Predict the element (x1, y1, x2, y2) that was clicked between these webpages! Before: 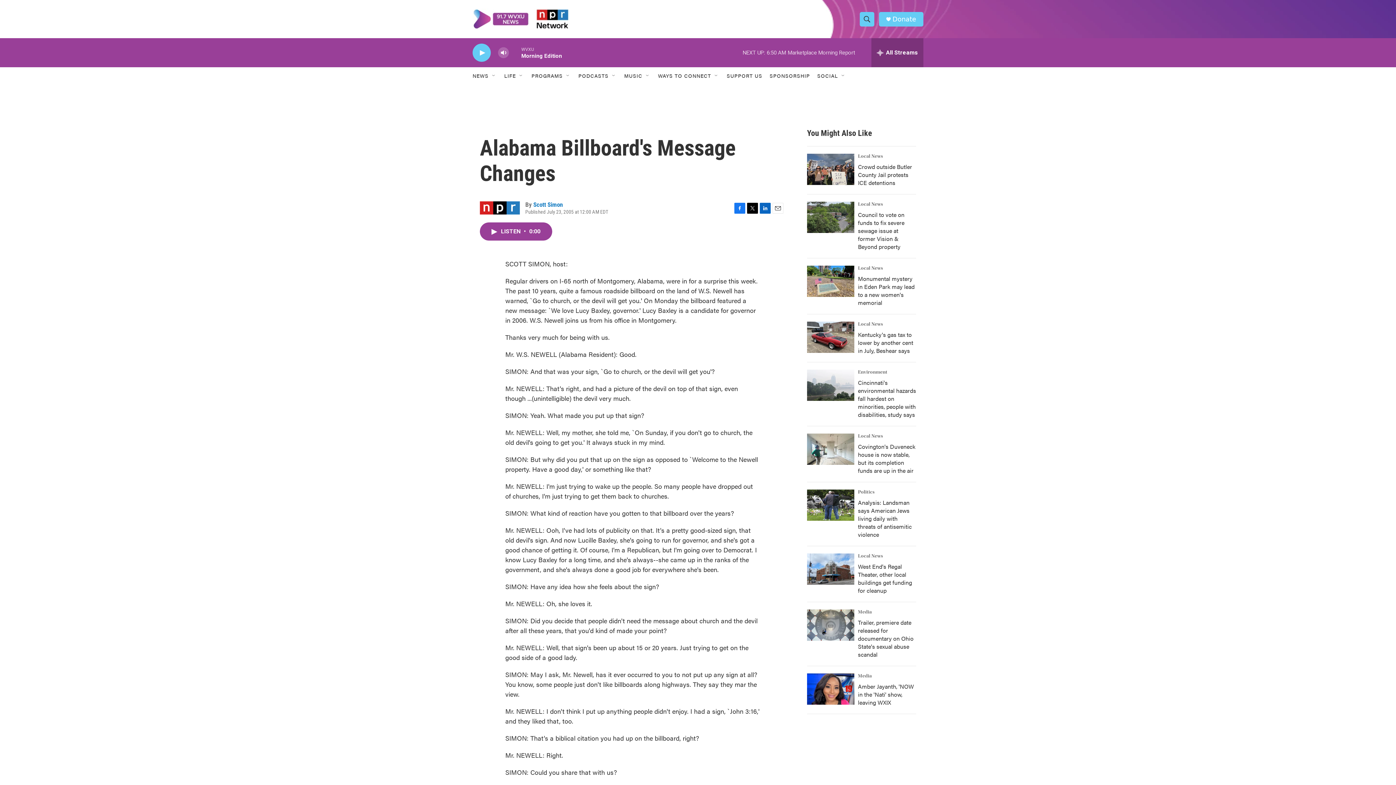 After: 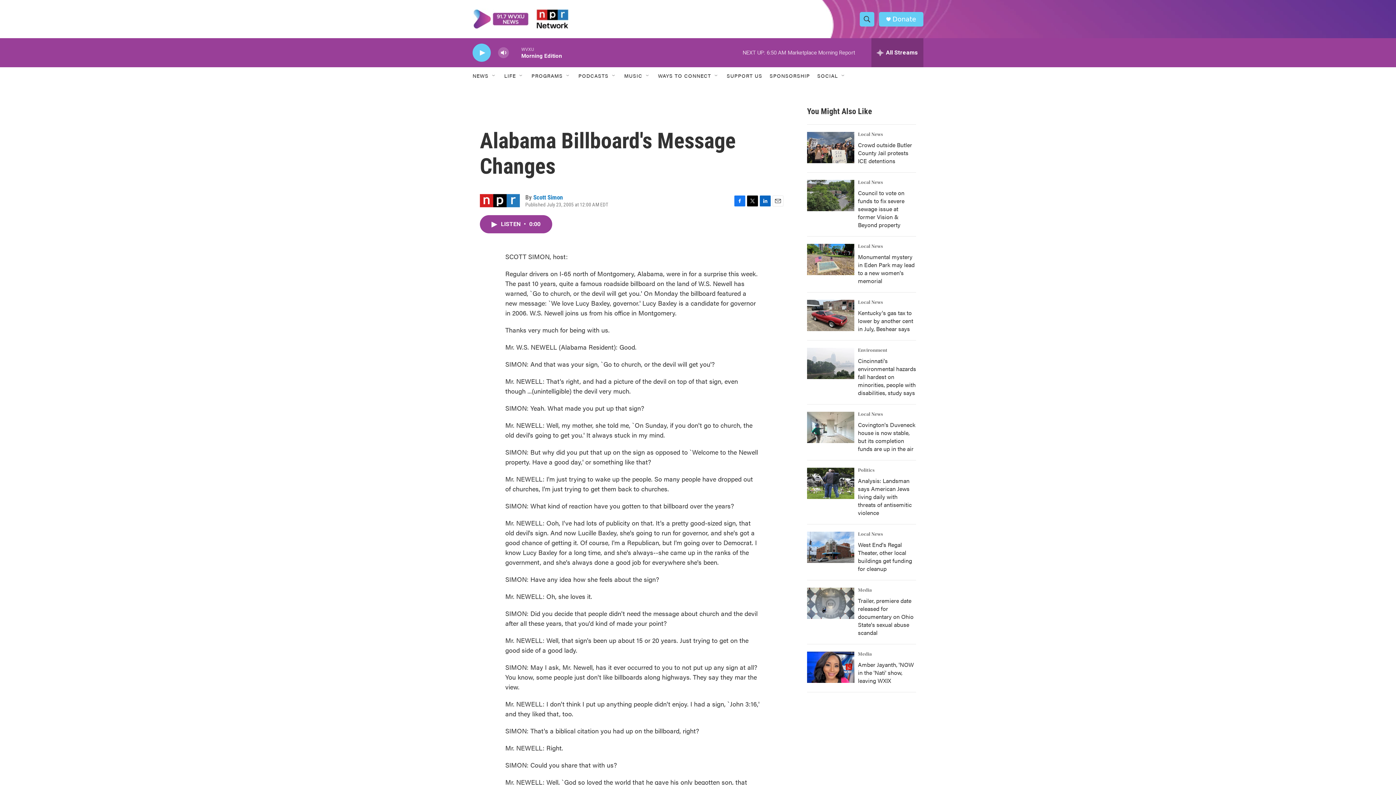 Action: bbox: (892, 15, 916, 22) label: Donate